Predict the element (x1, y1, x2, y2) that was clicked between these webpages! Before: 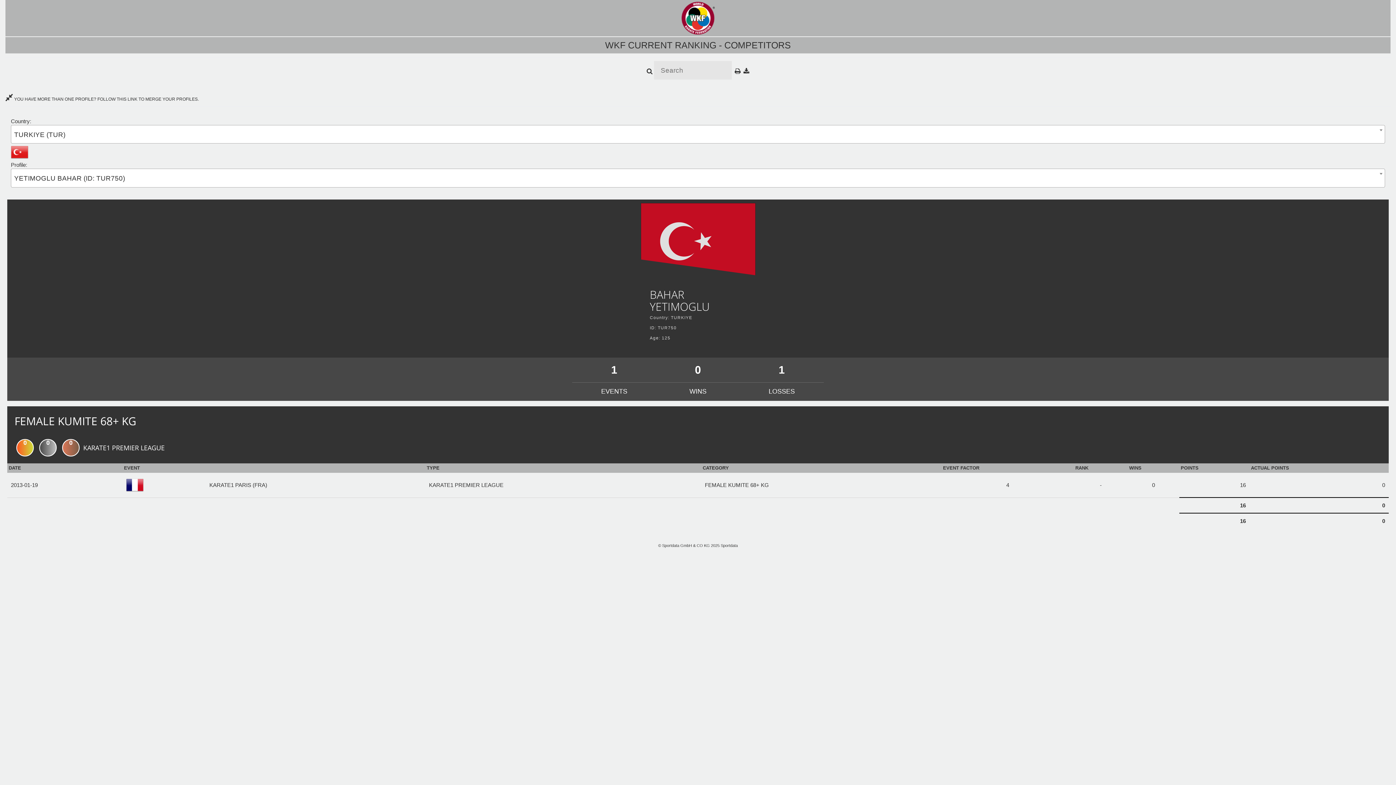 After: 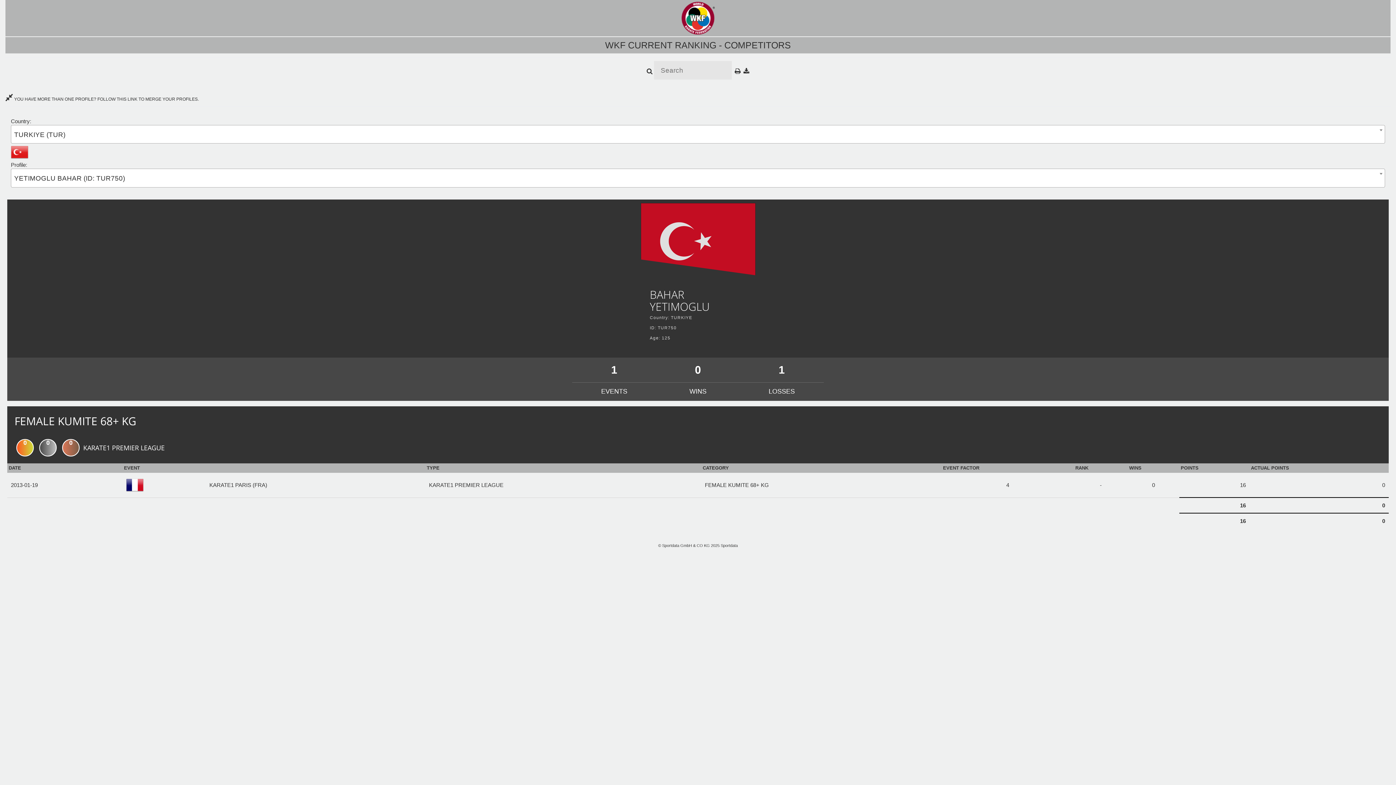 Action: bbox: (5, 96, 198, 101) label:  YOU HAVE MORE THAN ONE PROFILE? FOLLOW THIS LINK TO MERGE YOUR PROFILES.